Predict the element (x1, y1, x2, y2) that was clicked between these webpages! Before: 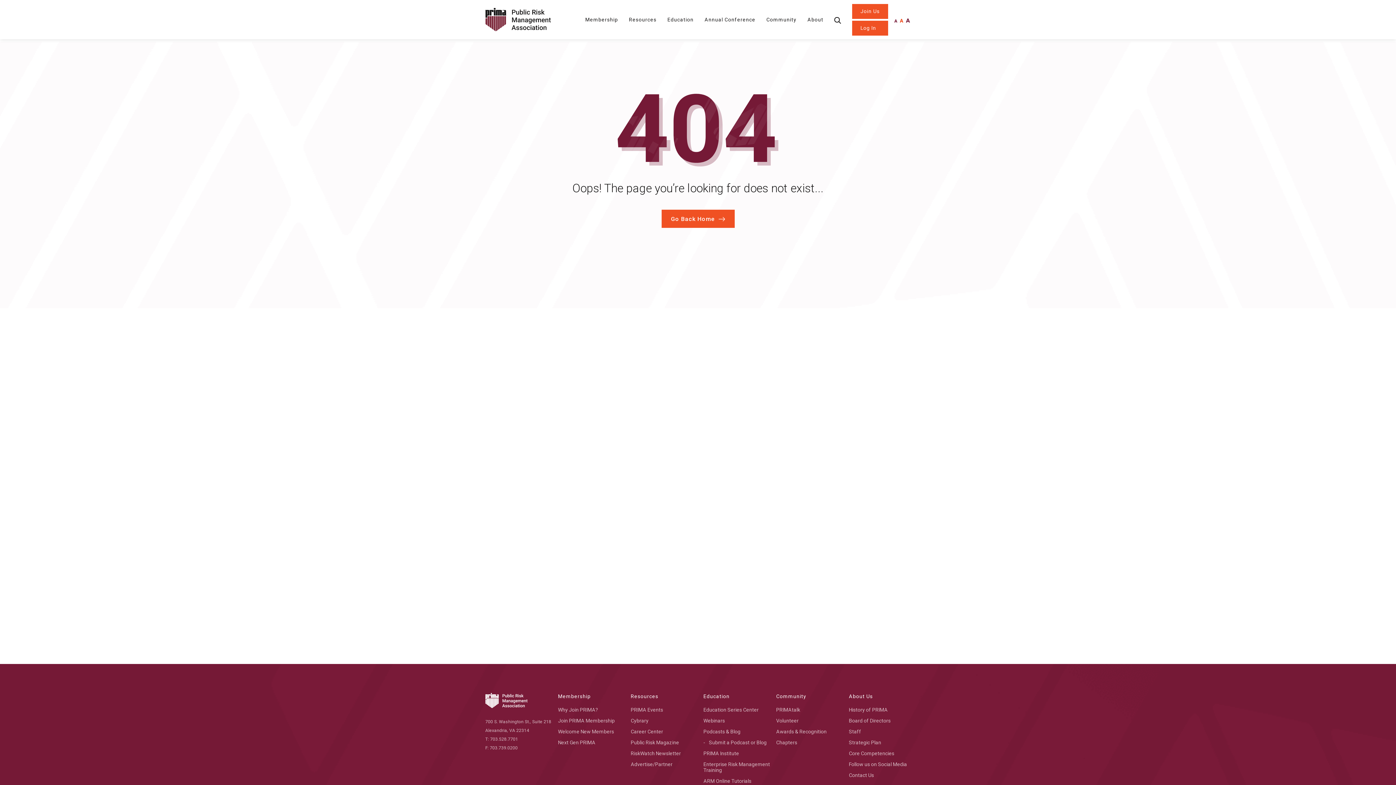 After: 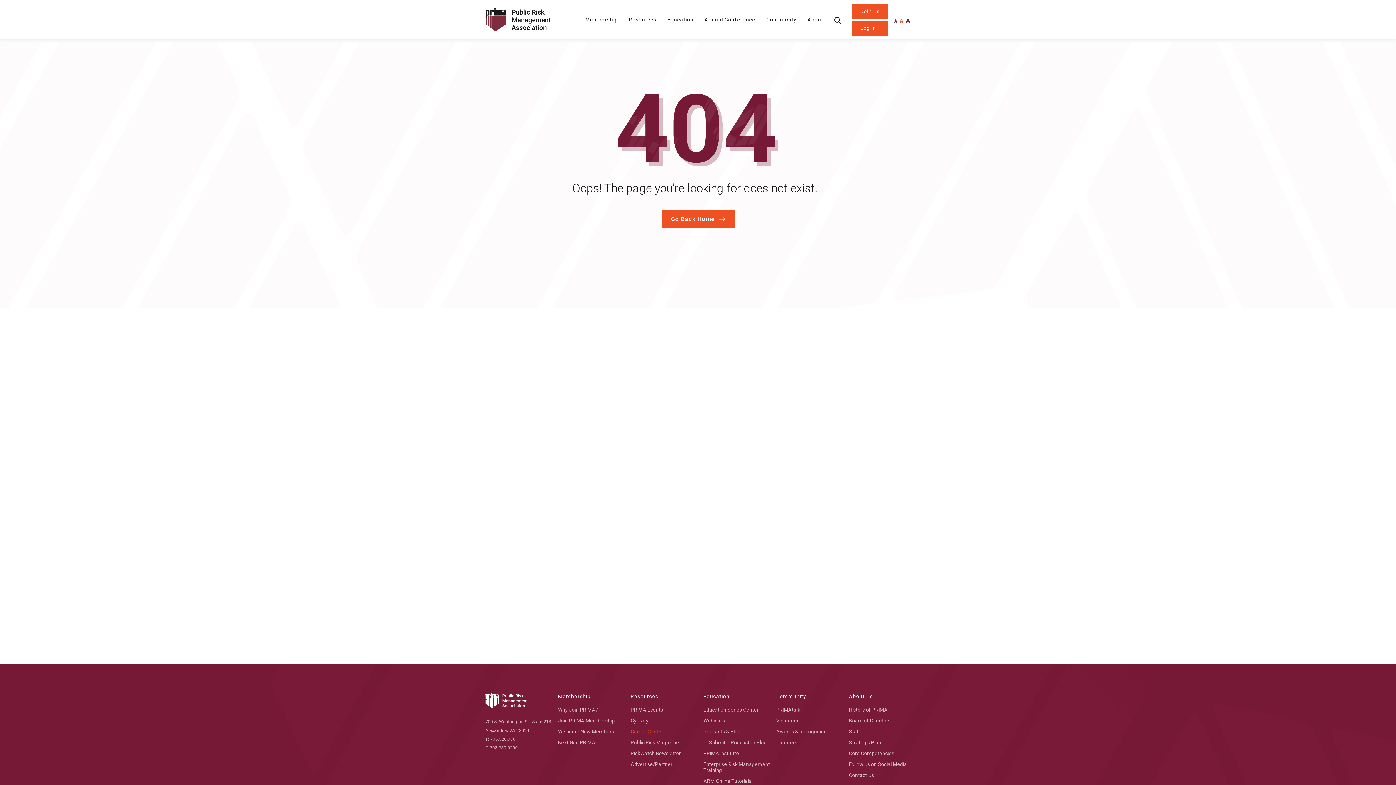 Action: bbox: (630, 729, 663, 734) label: Career Center